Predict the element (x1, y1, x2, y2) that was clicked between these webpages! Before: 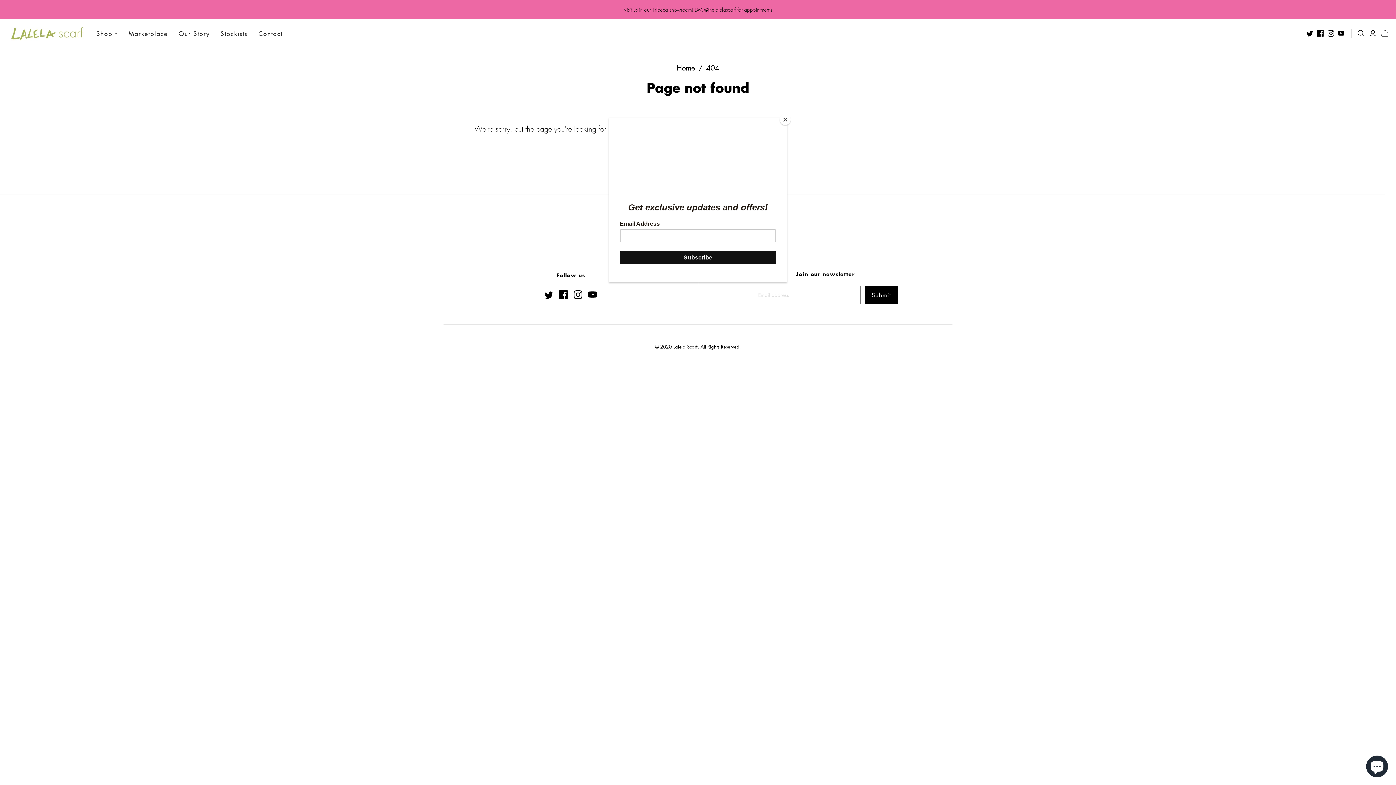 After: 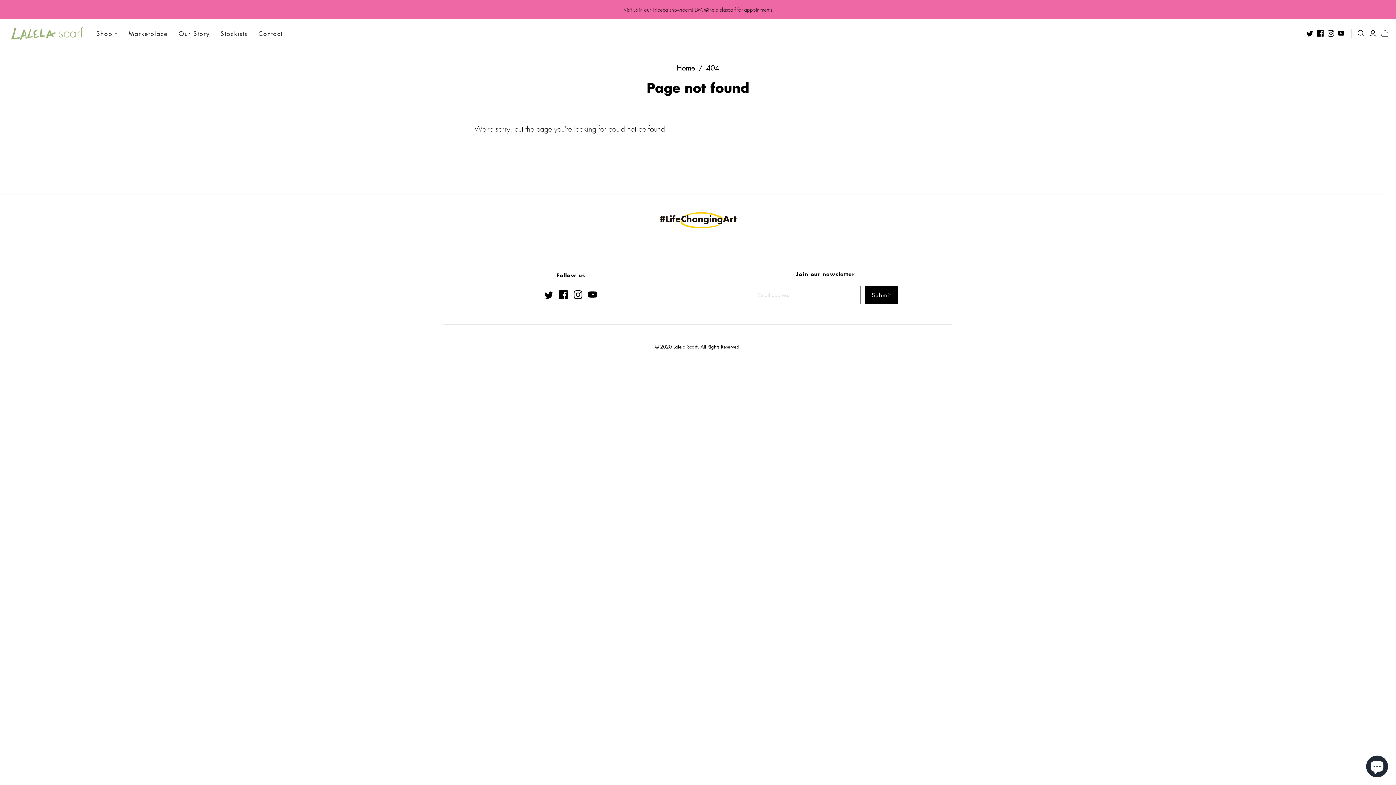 Action: bbox: (780, 114, 790, 125) label: Close